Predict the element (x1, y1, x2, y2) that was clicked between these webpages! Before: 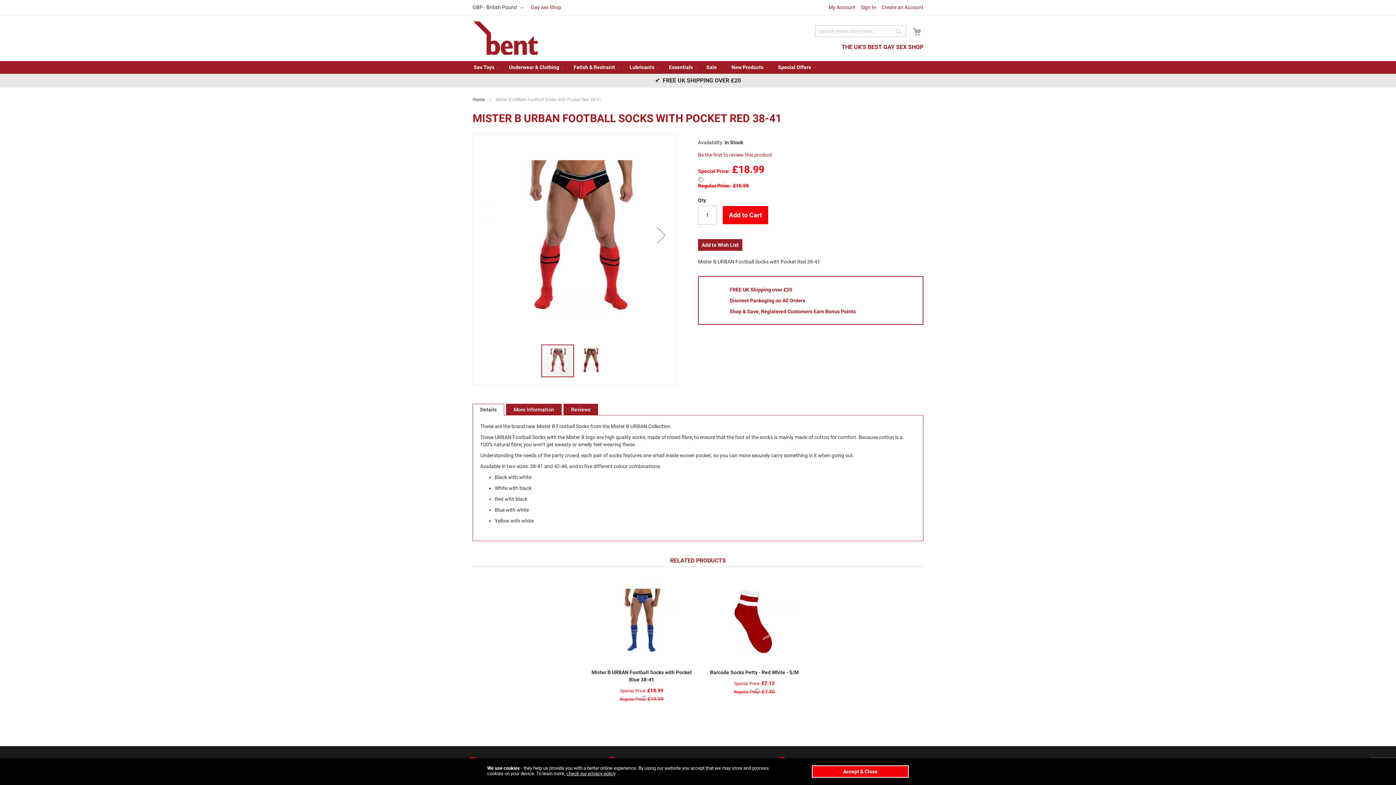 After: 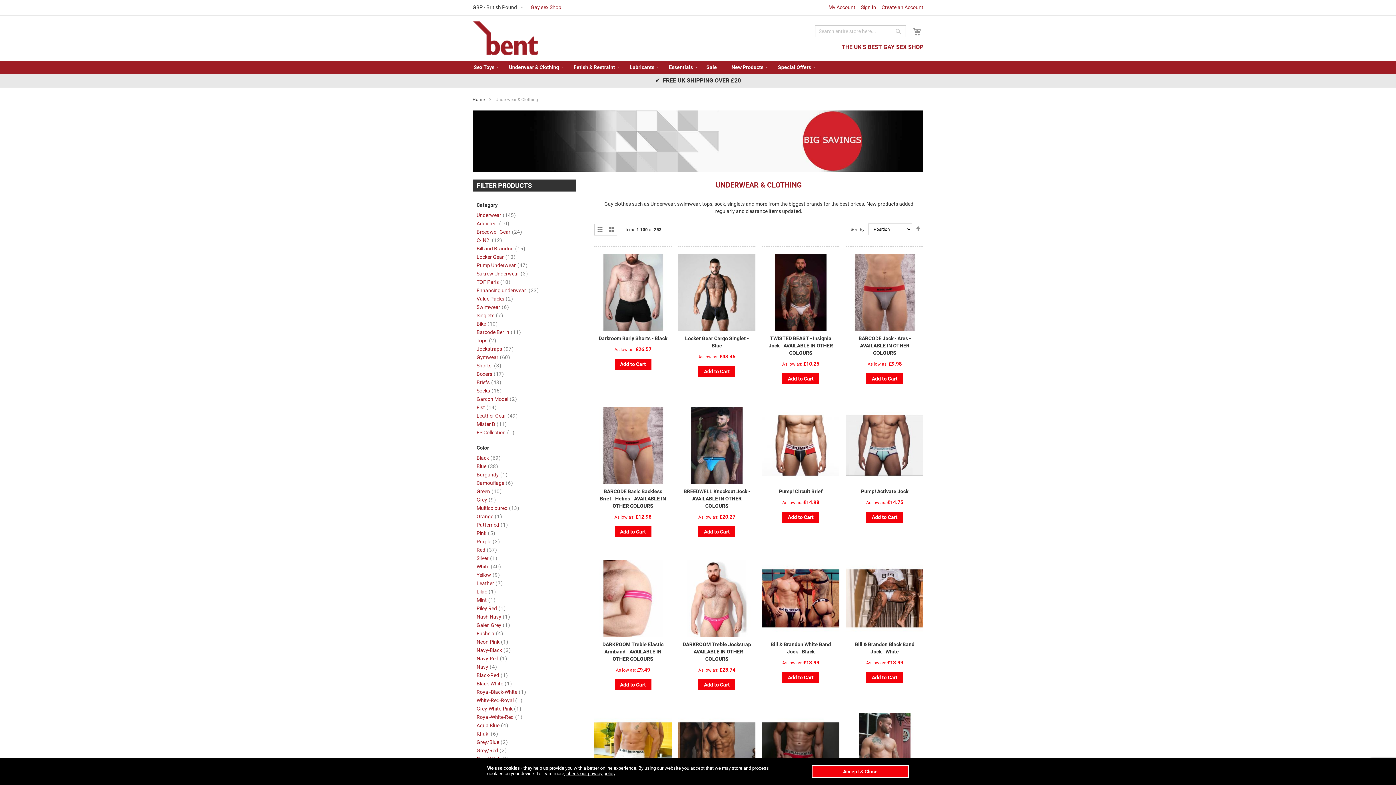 Action: bbox: (503, 61, 564, 73) label: Underwear & Clothing